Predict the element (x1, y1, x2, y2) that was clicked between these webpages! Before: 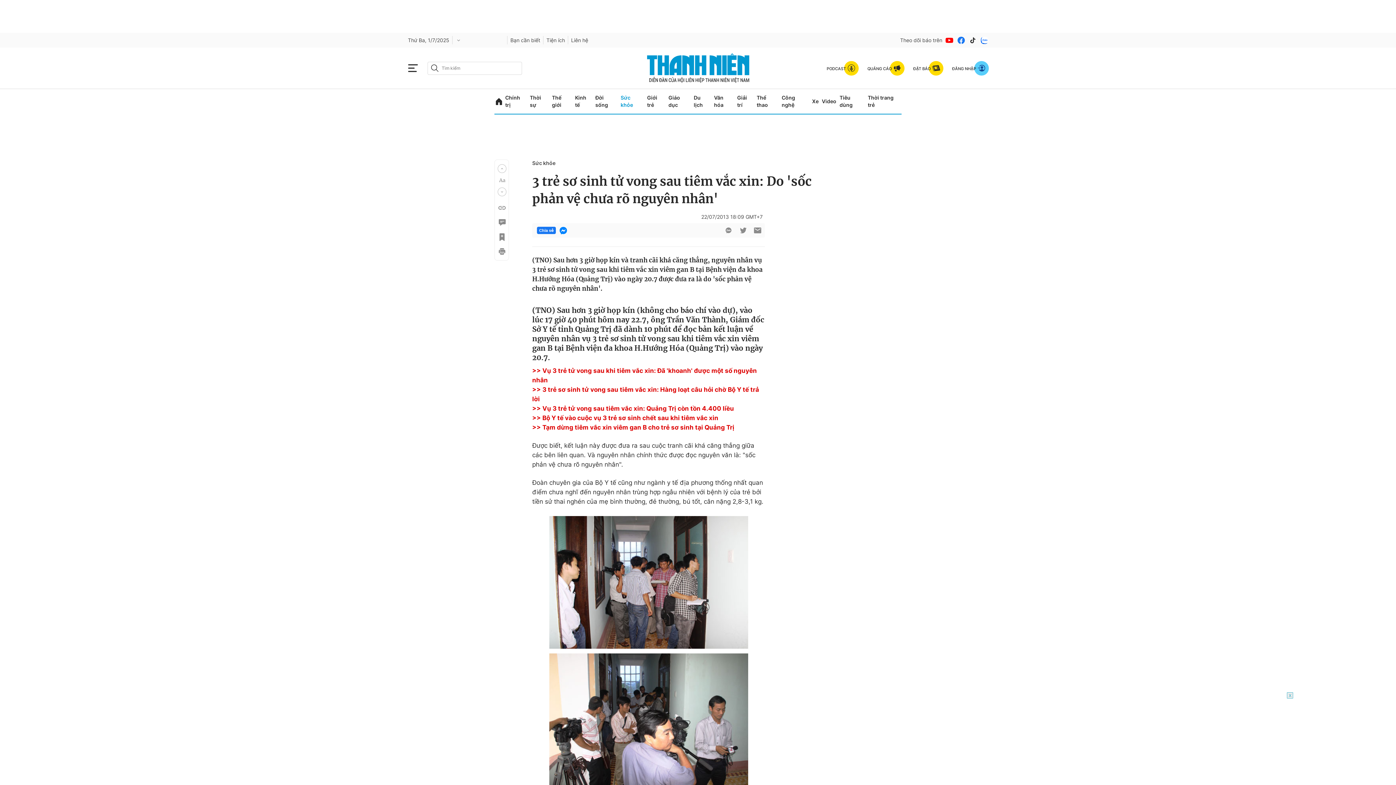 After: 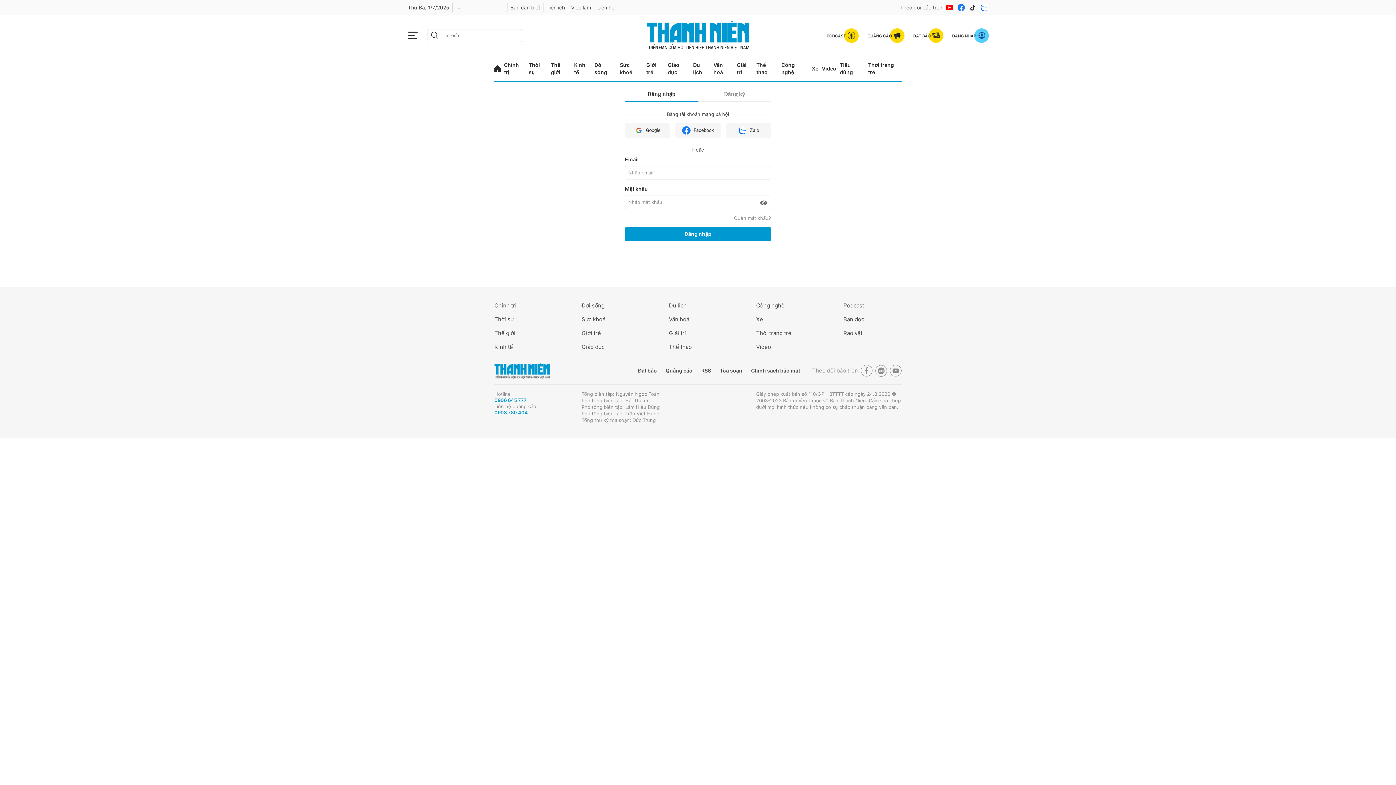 Action: label: ĐĂNG NHẬP bbox: (952, 60, 989, 75)